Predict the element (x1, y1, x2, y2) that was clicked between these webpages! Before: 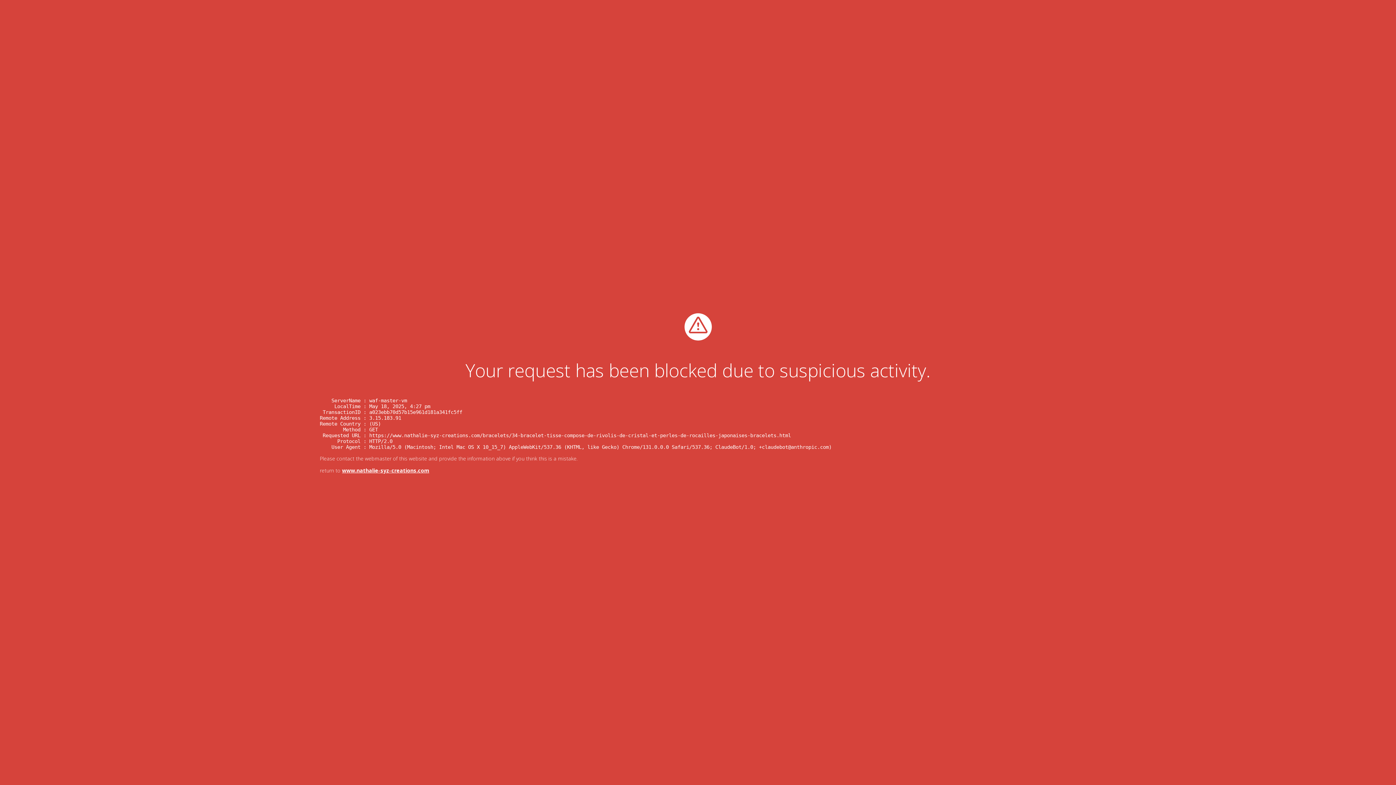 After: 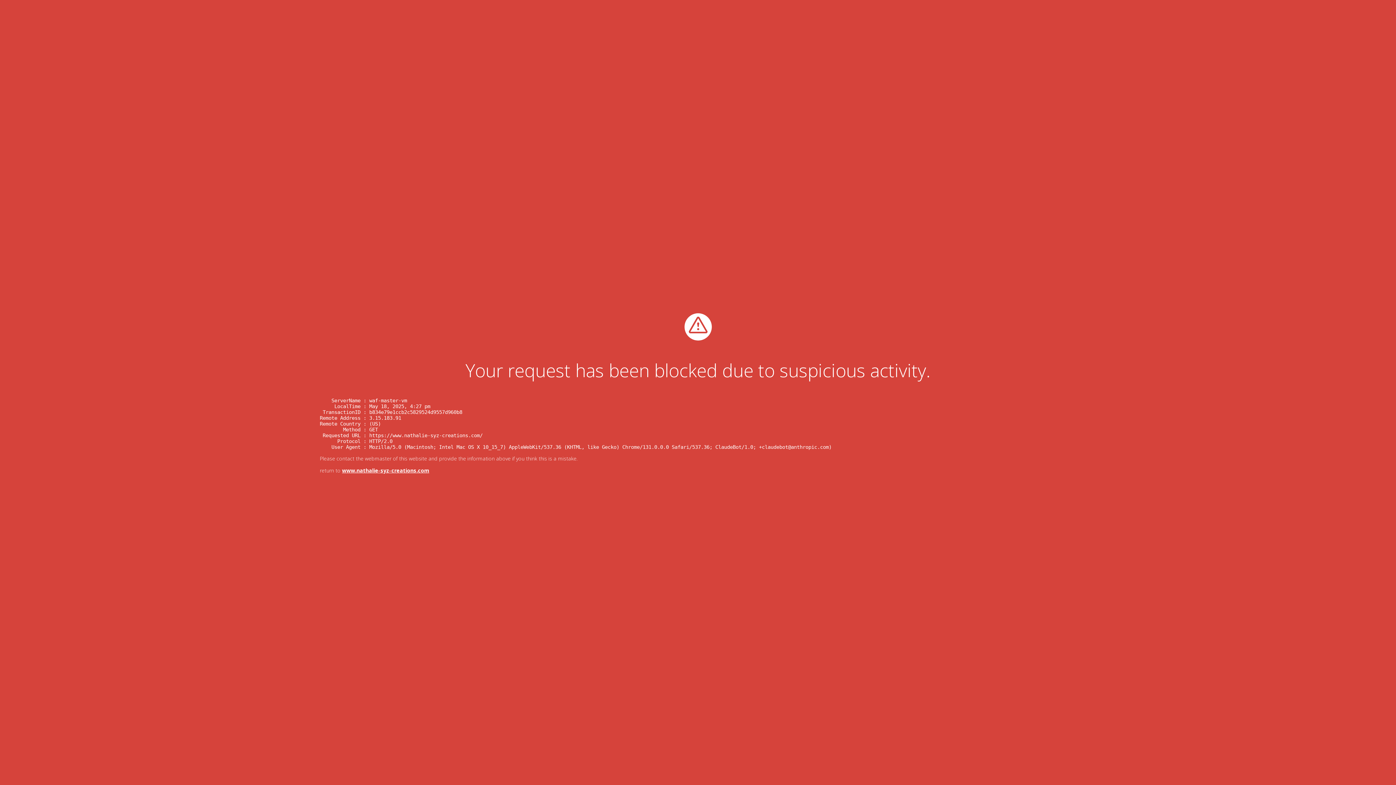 Action: label: www.nathalie-syz-creations.com bbox: (342, 467, 429, 474)